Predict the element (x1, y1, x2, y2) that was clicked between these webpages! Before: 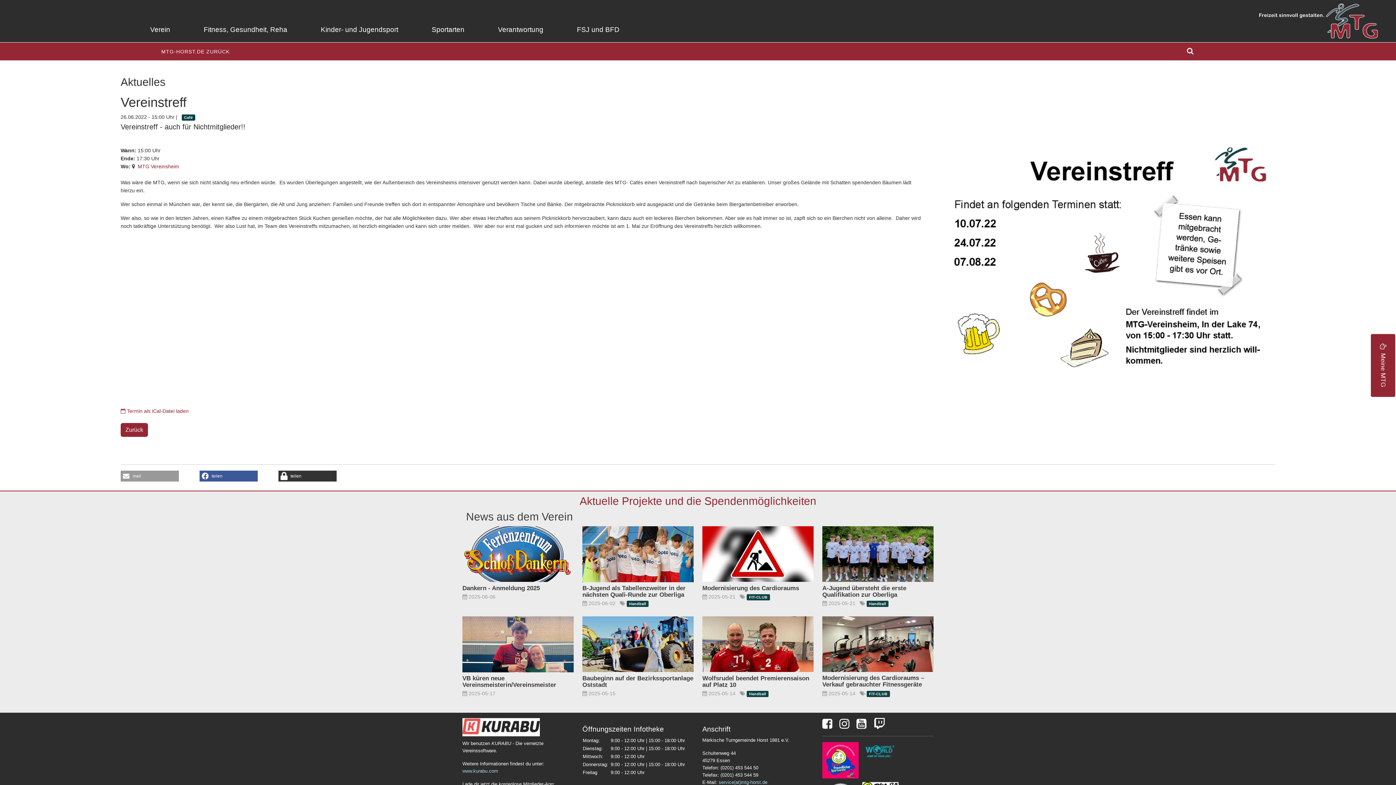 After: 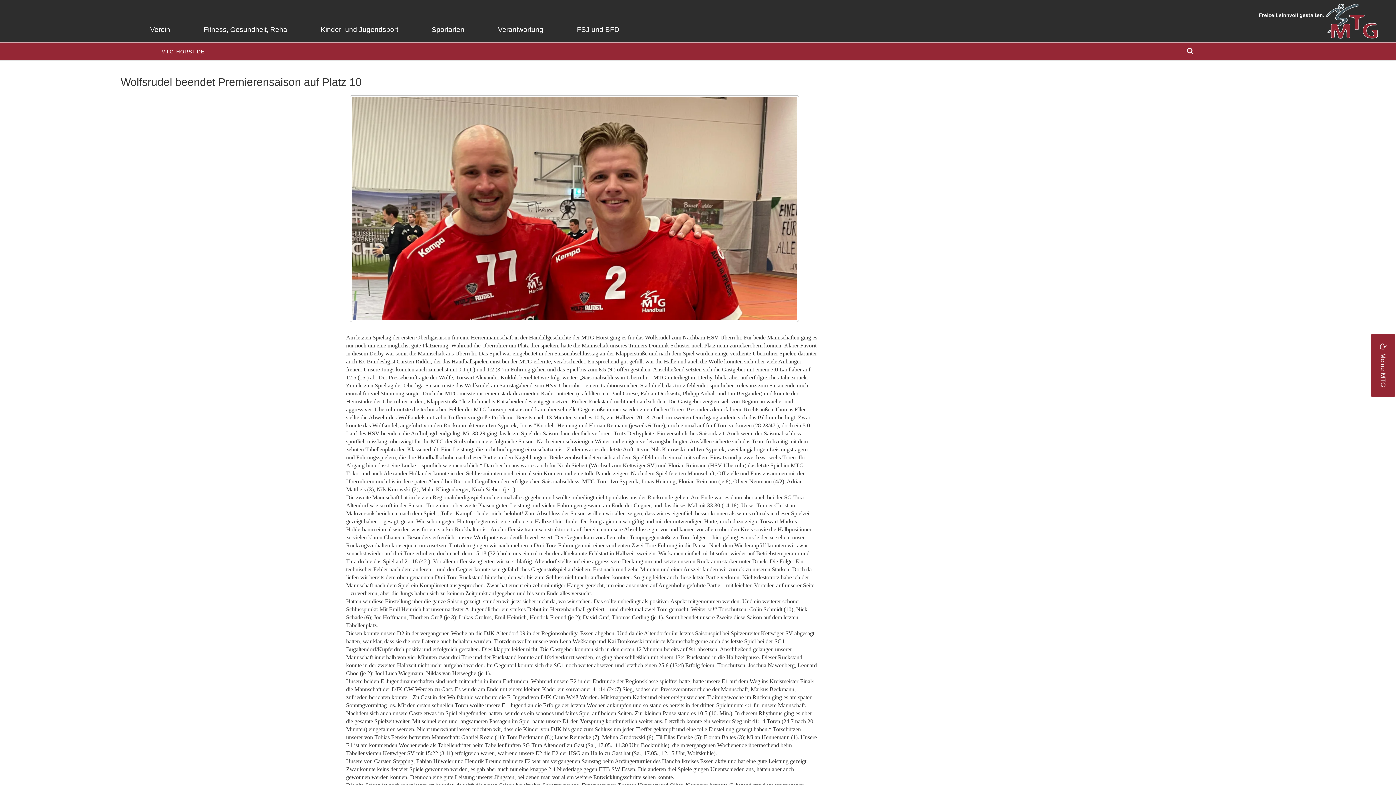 Action: bbox: (702, 616, 813, 672)